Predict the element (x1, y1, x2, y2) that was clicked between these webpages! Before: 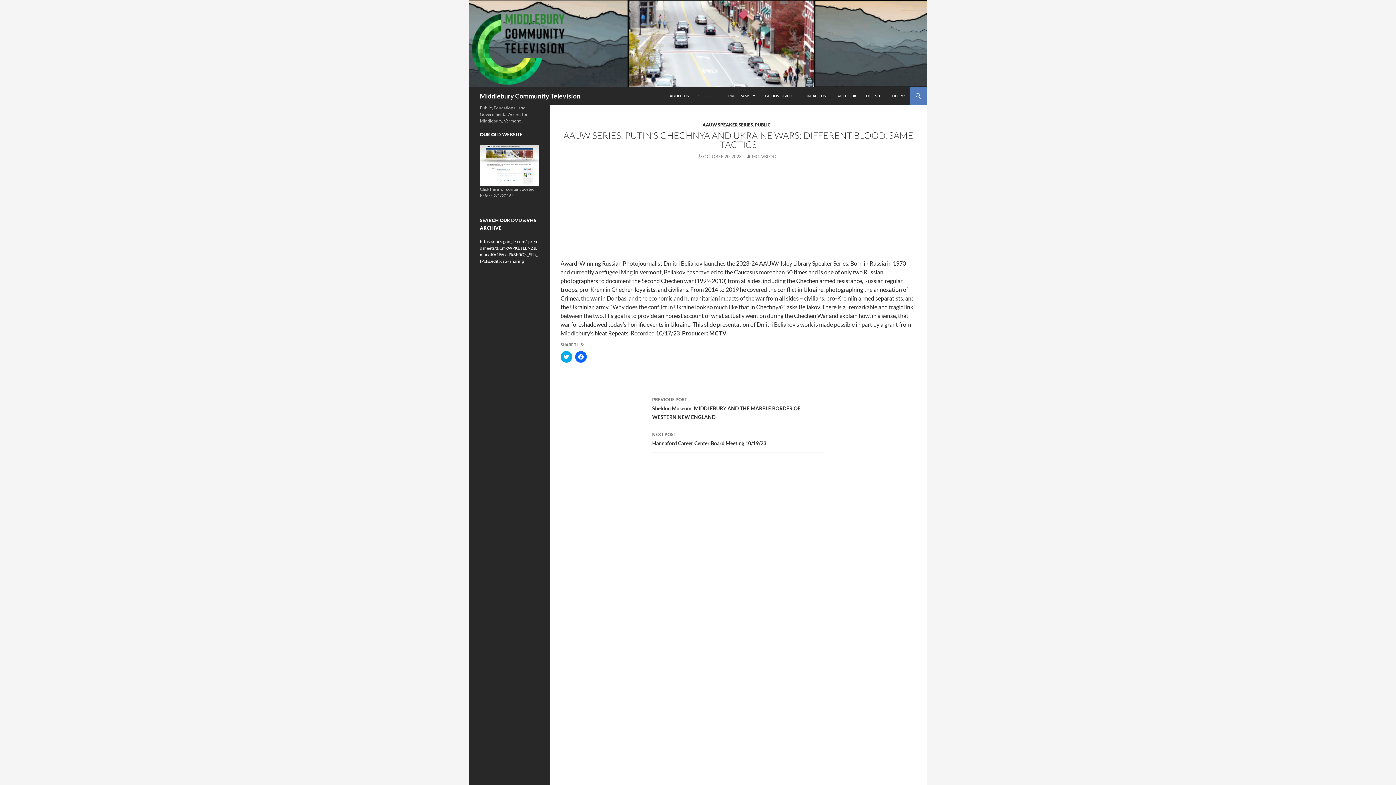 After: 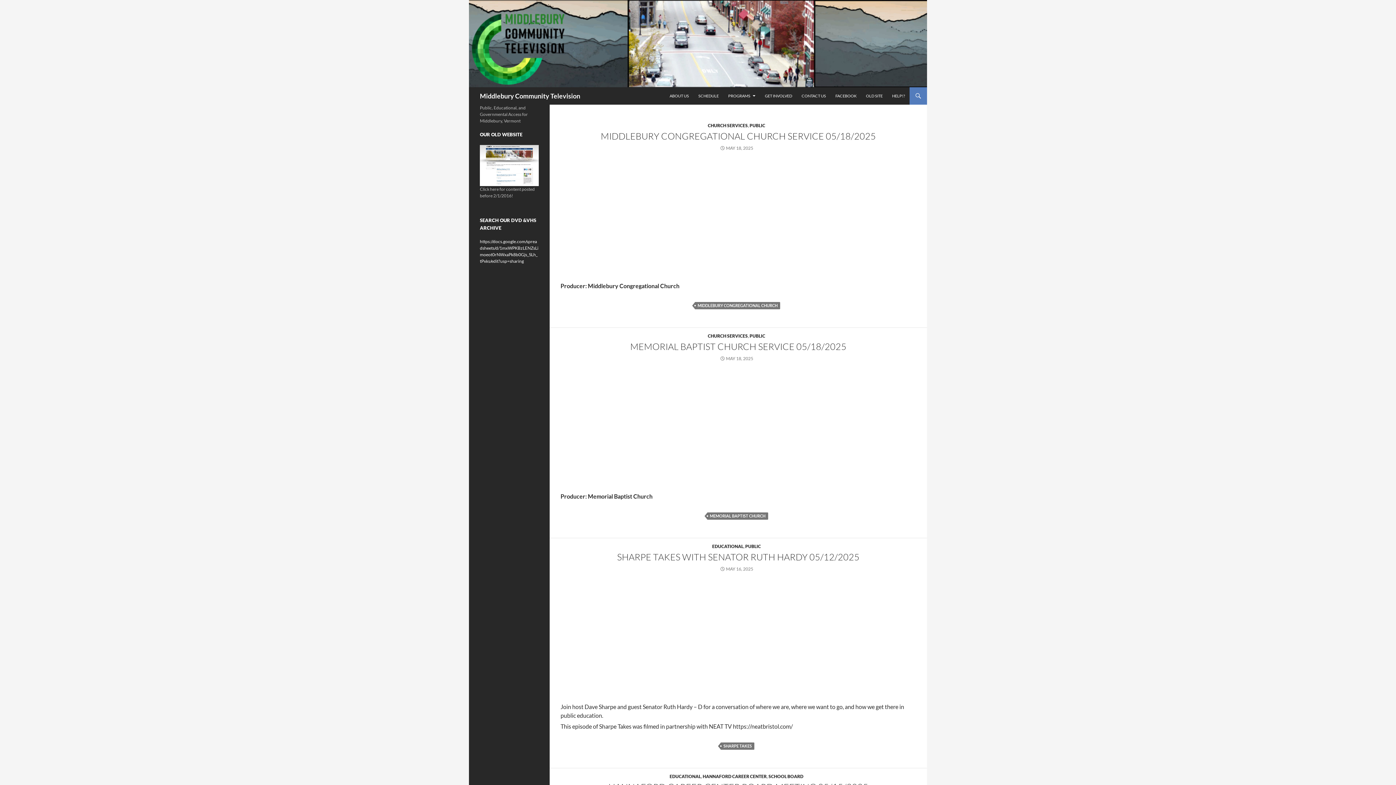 Action: label: Middlebury Community Television bbox: (480, 87, 580, 104)